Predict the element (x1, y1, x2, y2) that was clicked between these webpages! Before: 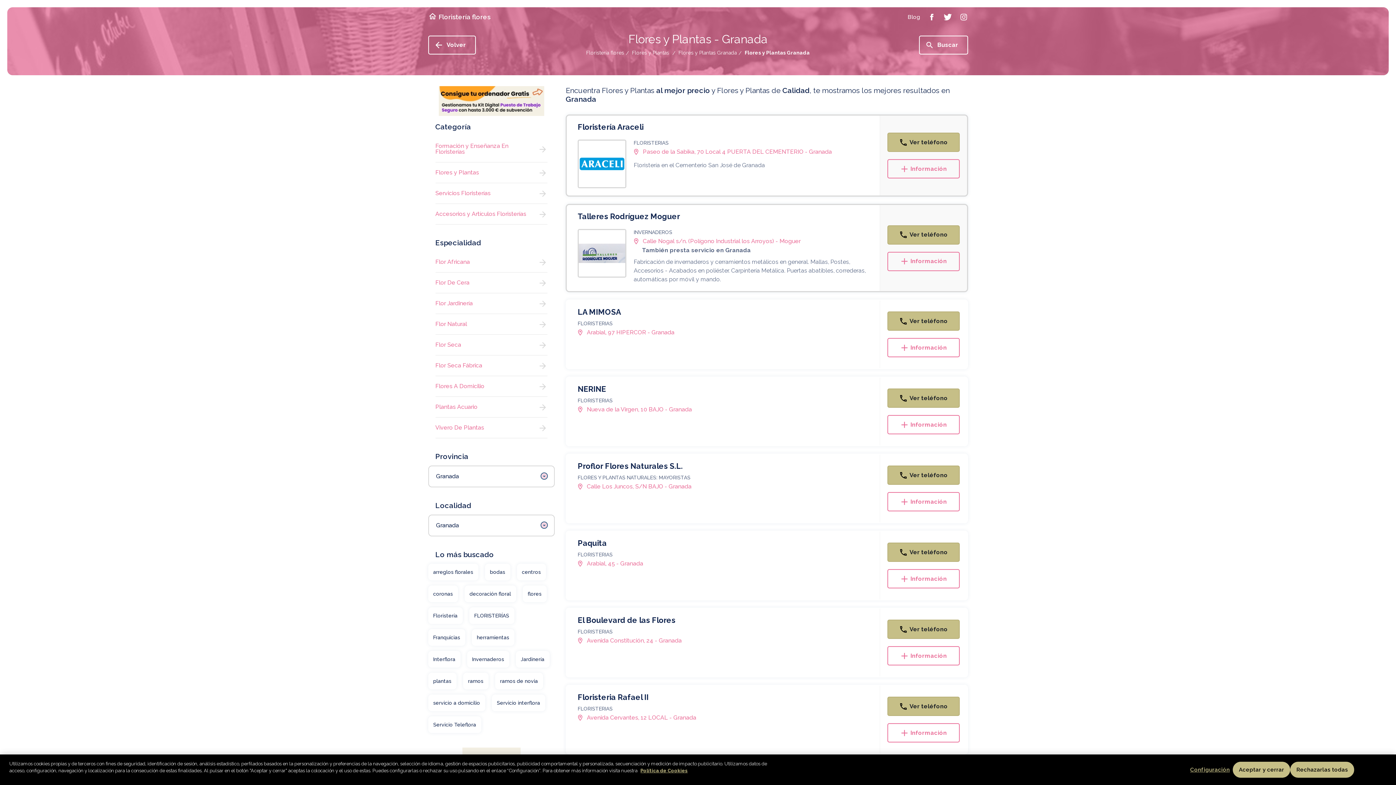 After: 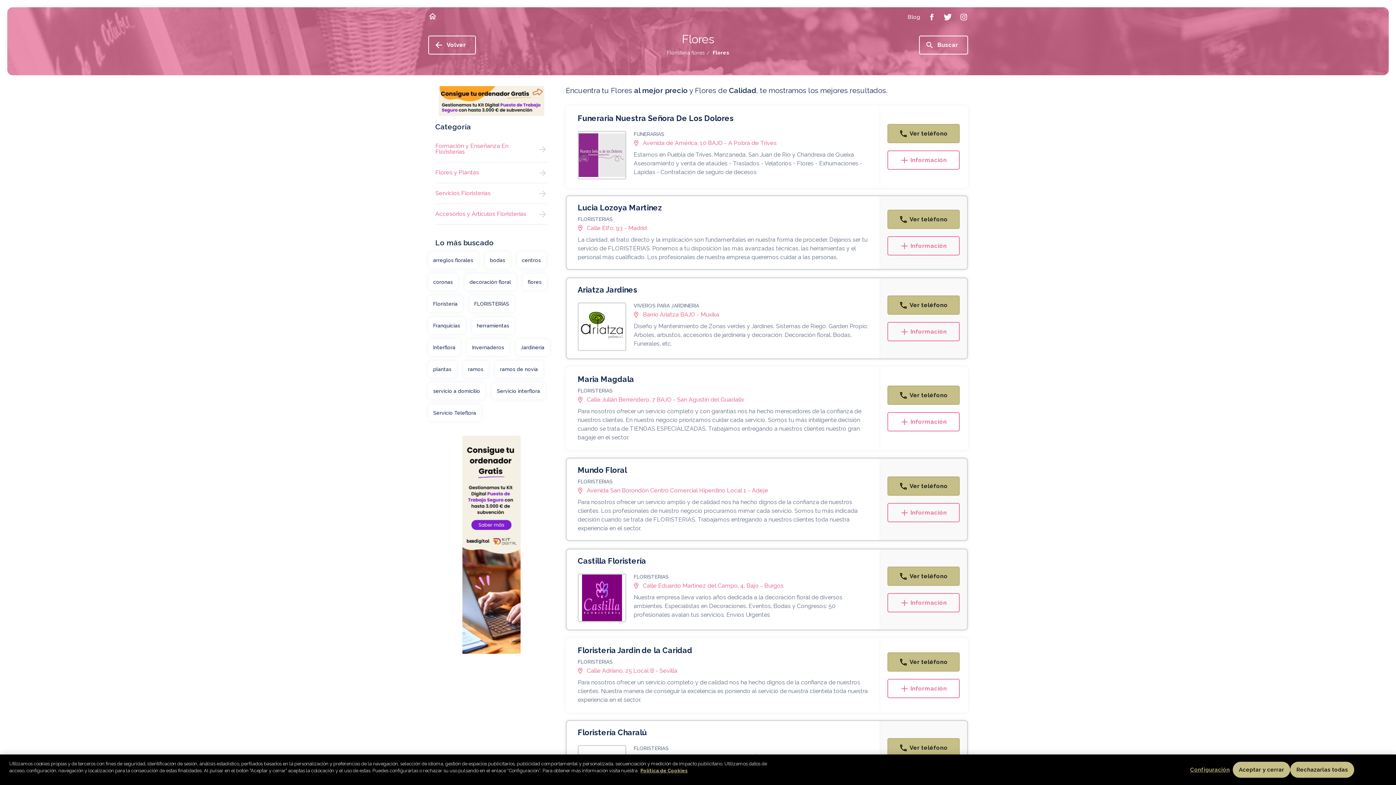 Action: bbox: (522, 585, 546, 602) label: flores